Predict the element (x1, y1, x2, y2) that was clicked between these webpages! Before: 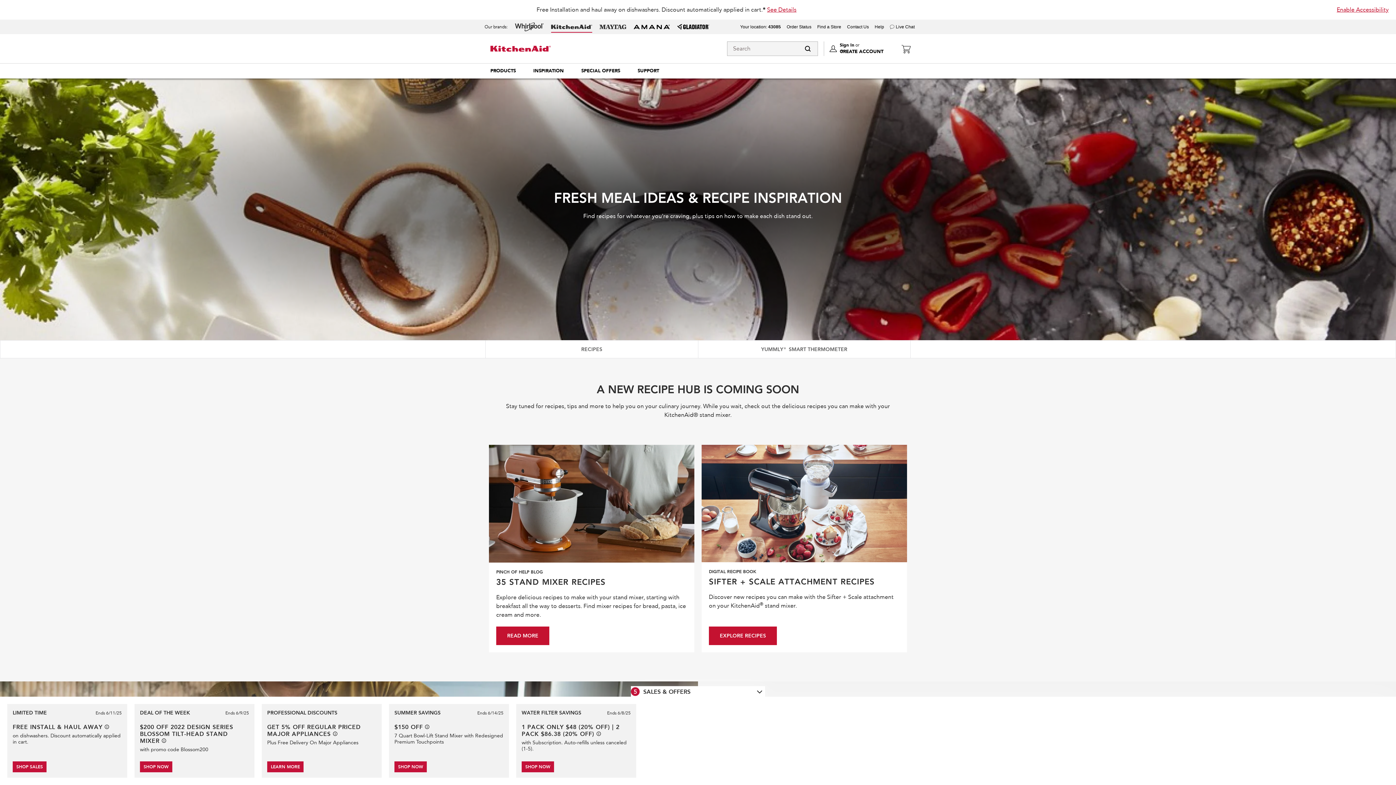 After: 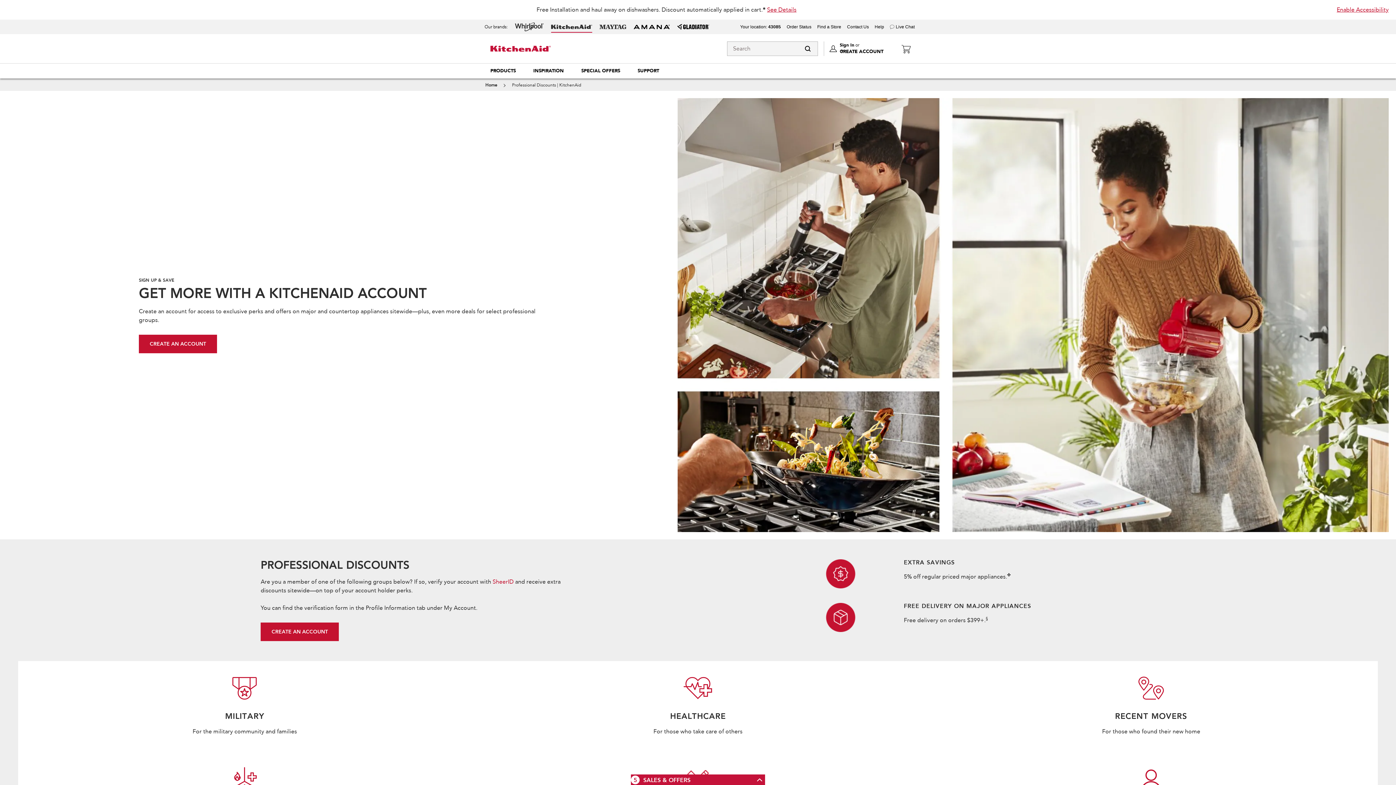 Action: label: LEARN MORE bbox: (267, 761, 303, 772)